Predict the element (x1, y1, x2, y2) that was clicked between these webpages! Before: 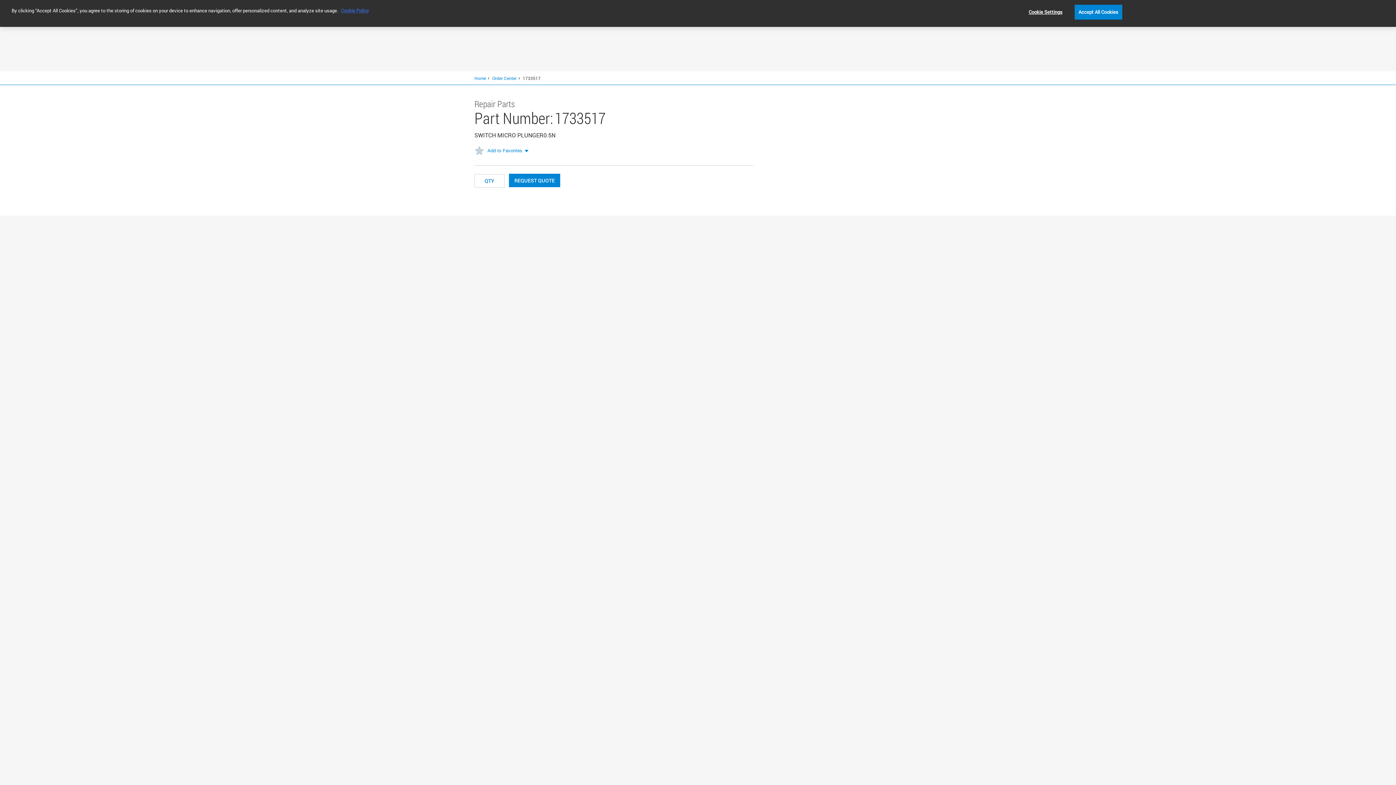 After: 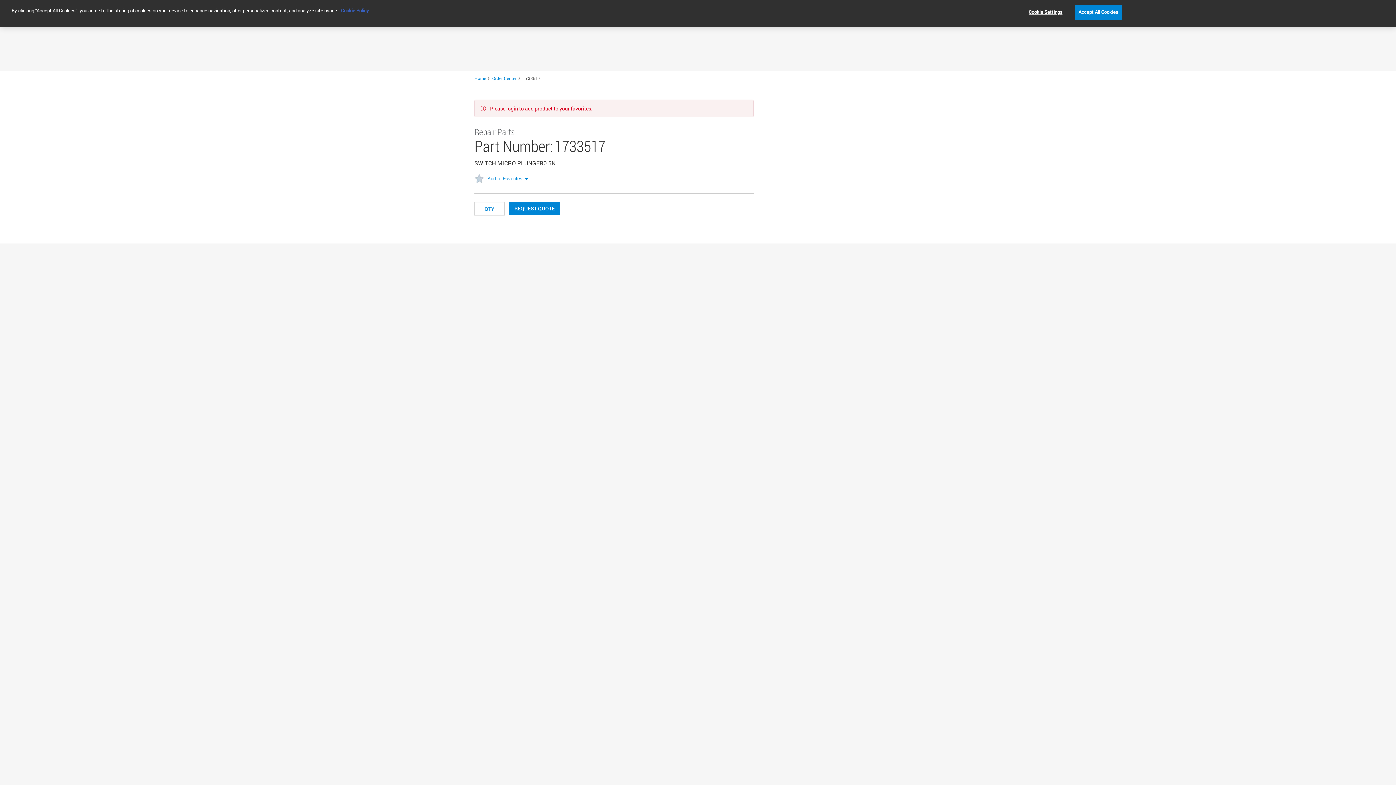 Action: bbox: (487, 121, 522, 126) label: Add to Favorites